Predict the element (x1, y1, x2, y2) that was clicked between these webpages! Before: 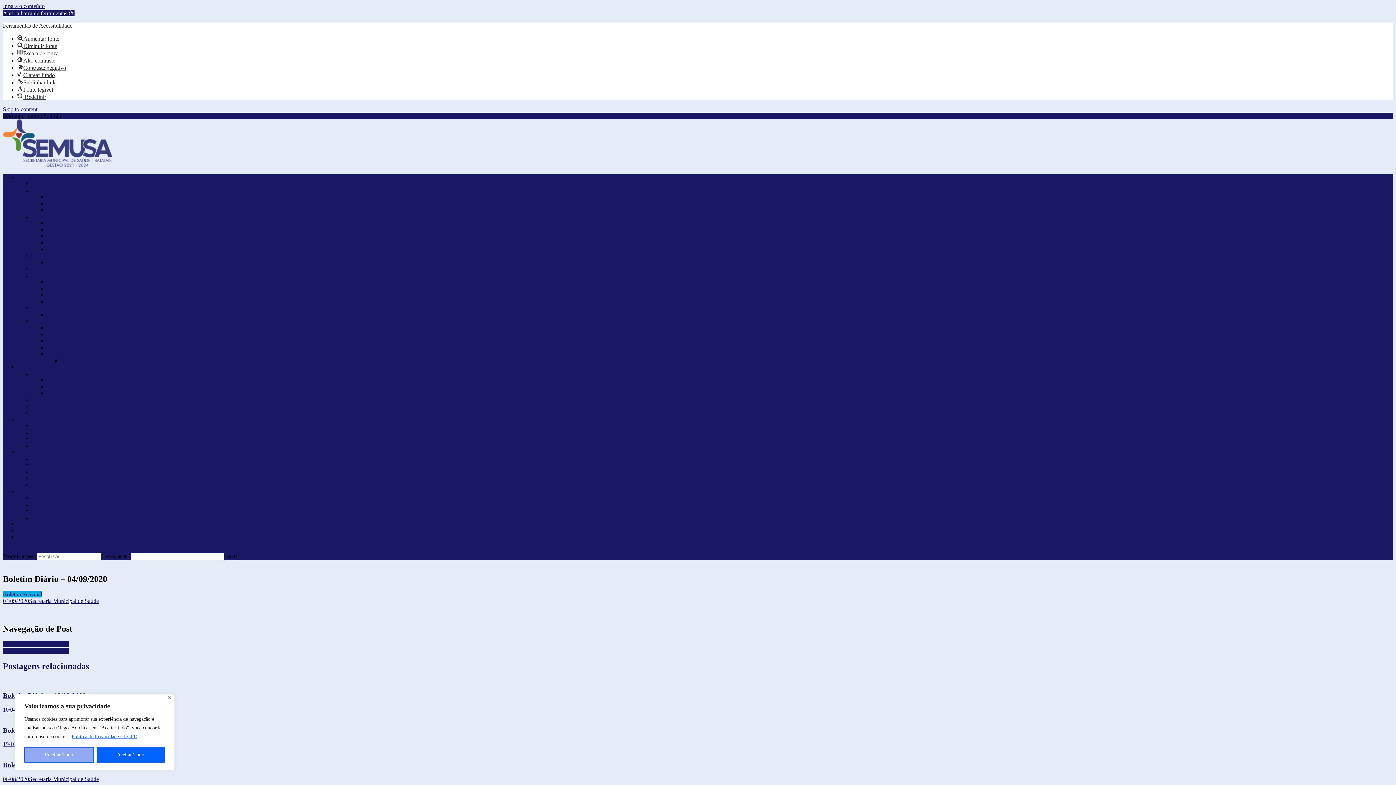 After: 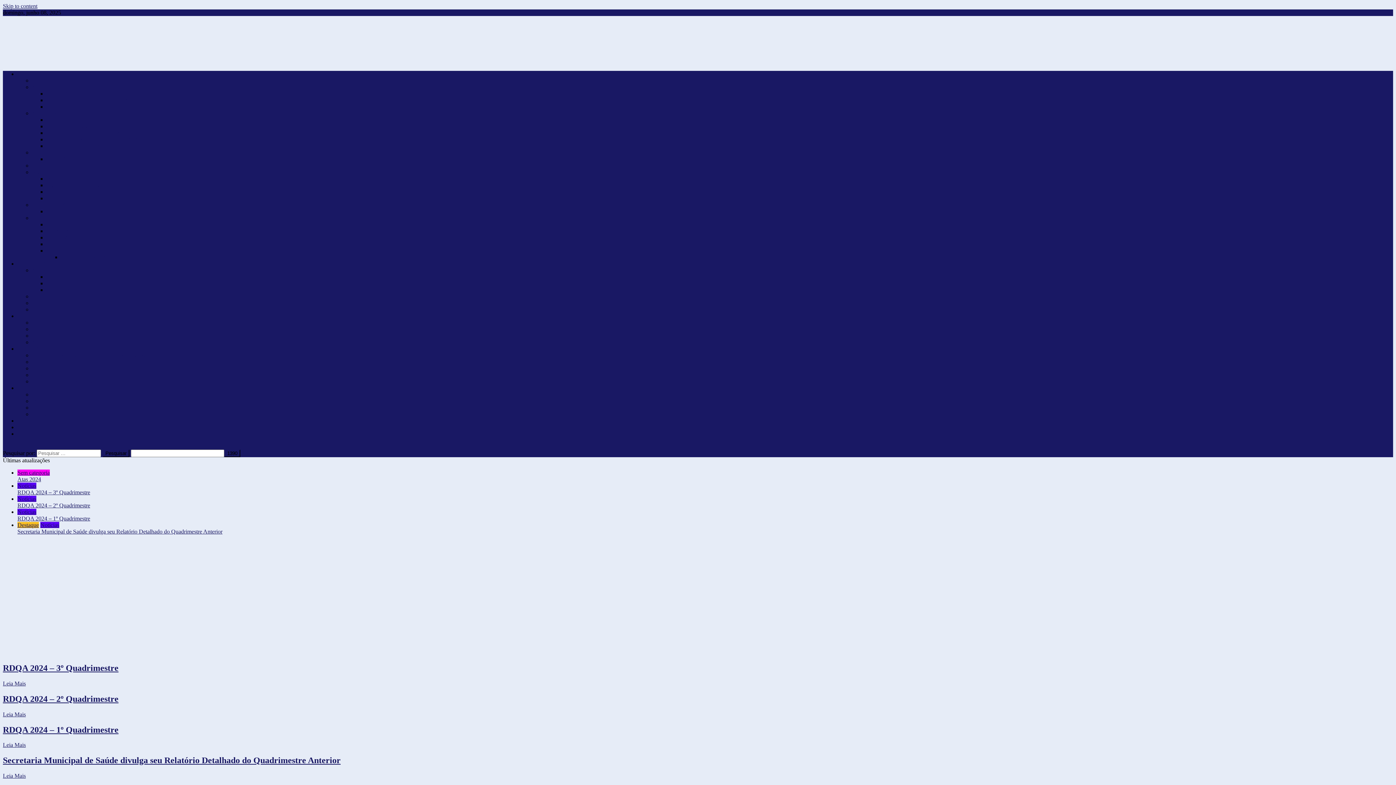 Action: bbox: (2, 161, 112, 168)